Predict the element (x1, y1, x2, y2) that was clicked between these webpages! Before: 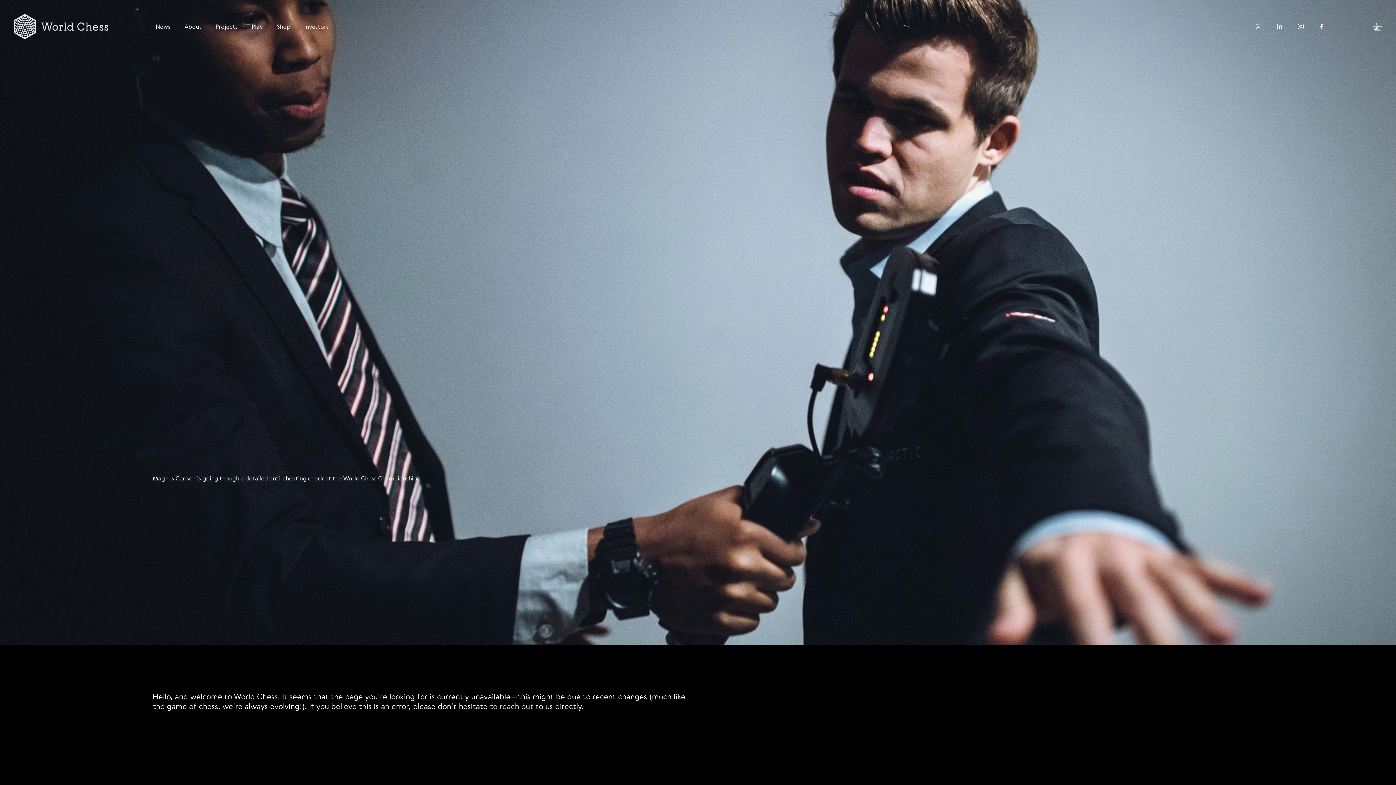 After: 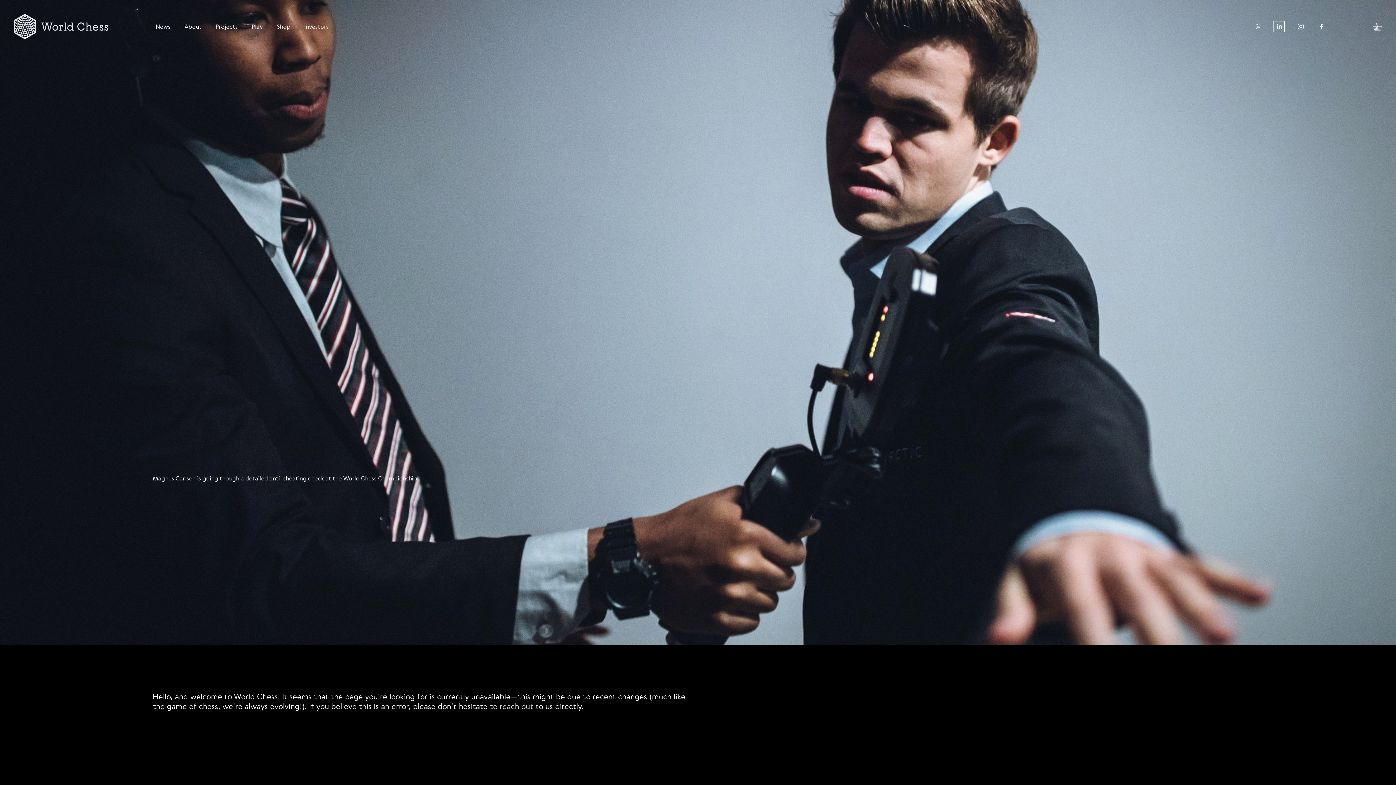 Action: label: LinkedIn bbox: (1276, 23, 1283, 30)